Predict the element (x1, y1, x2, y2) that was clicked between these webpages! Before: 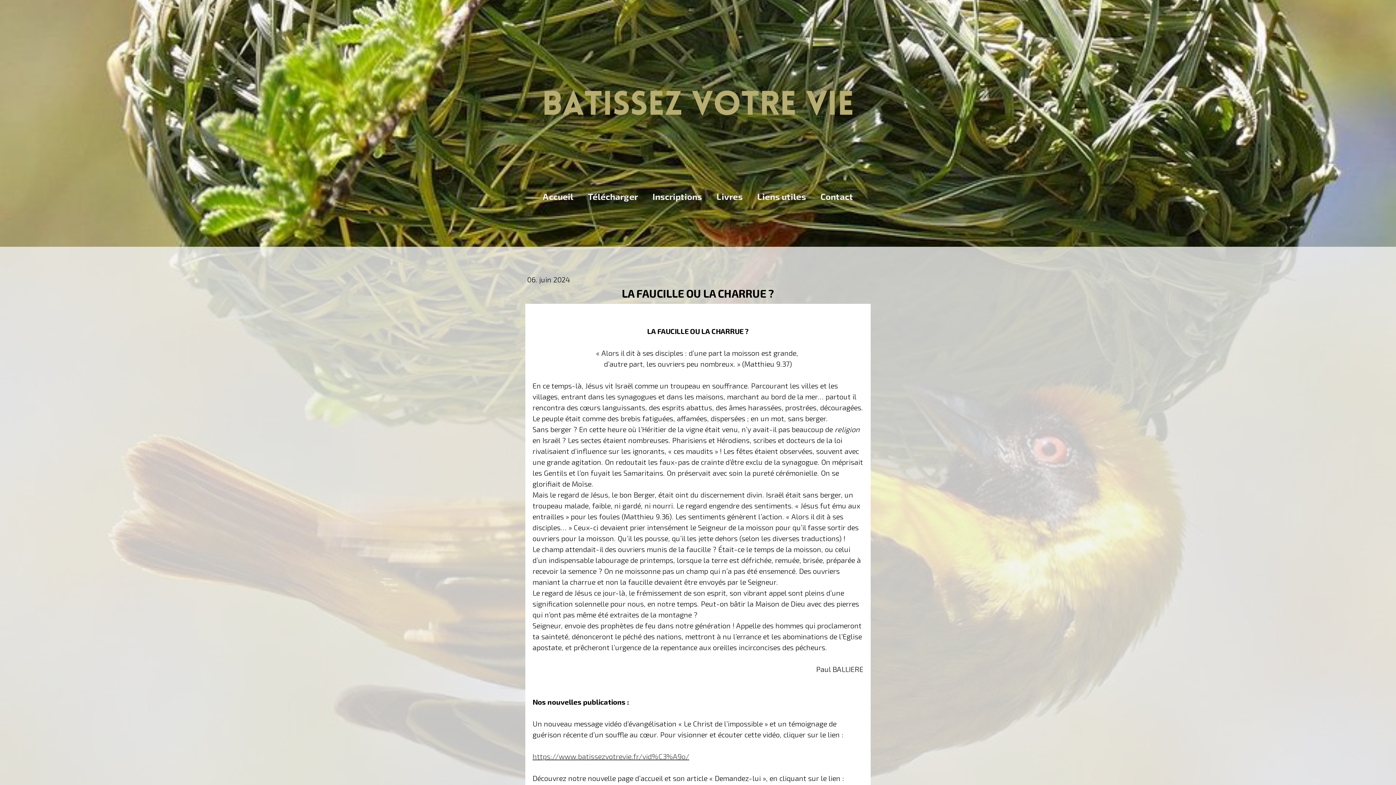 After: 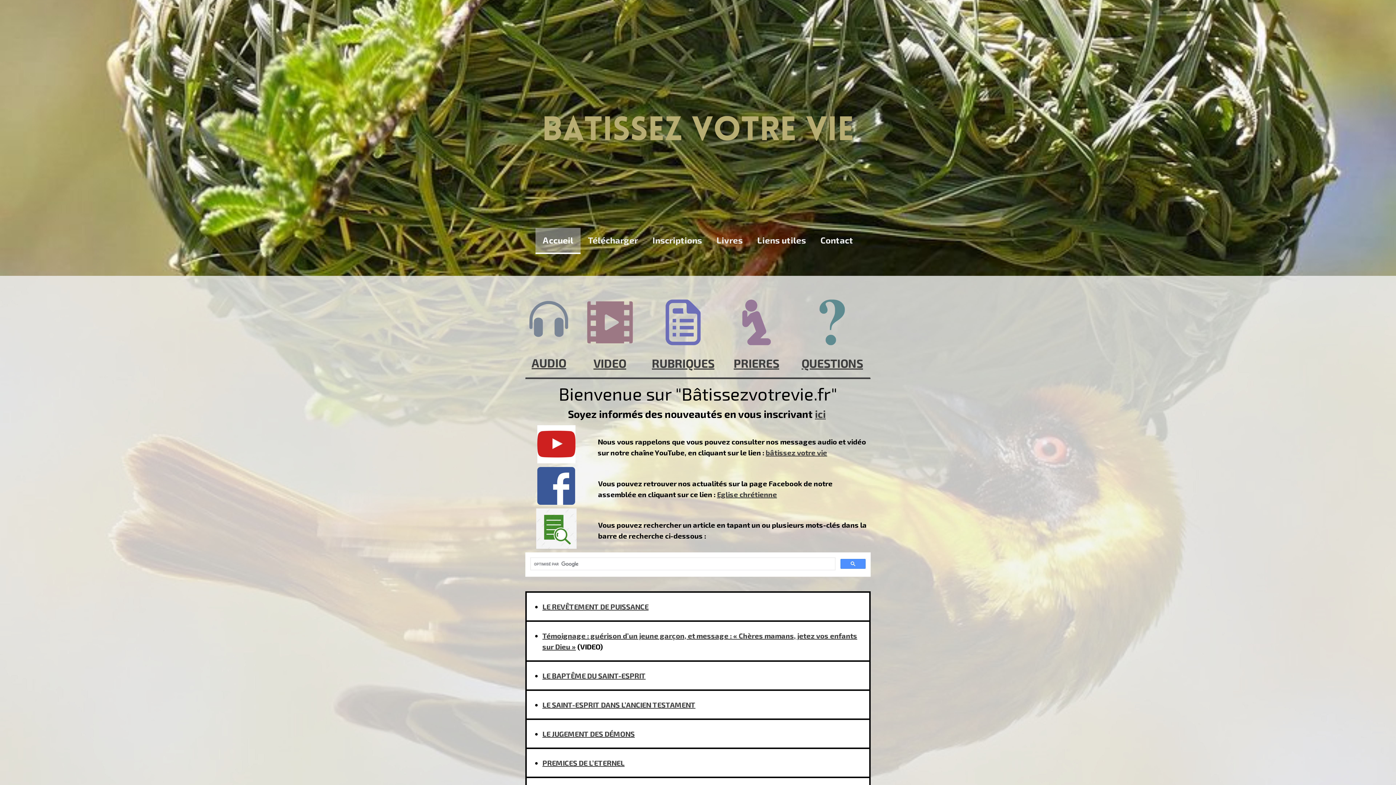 Action: bbox: (525, 49, 870, 56)